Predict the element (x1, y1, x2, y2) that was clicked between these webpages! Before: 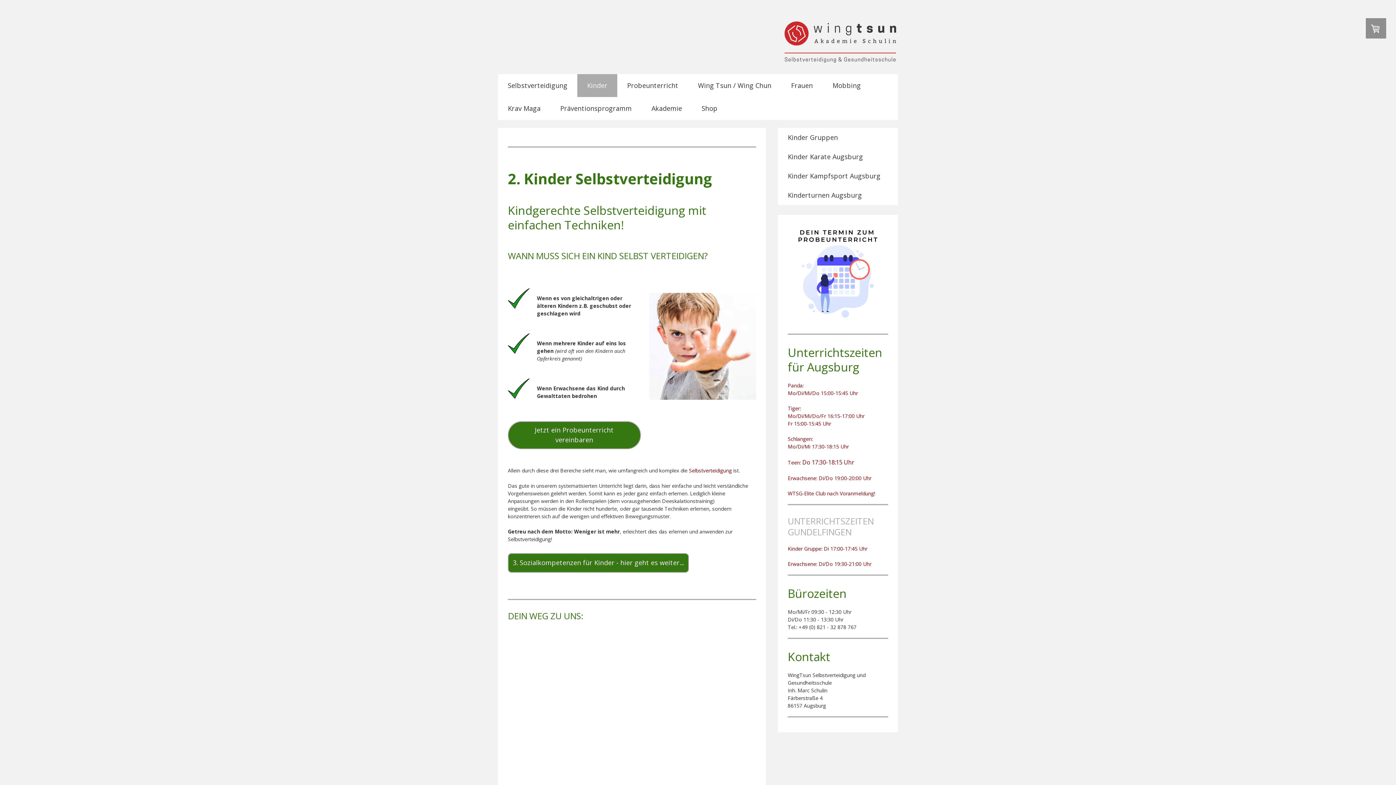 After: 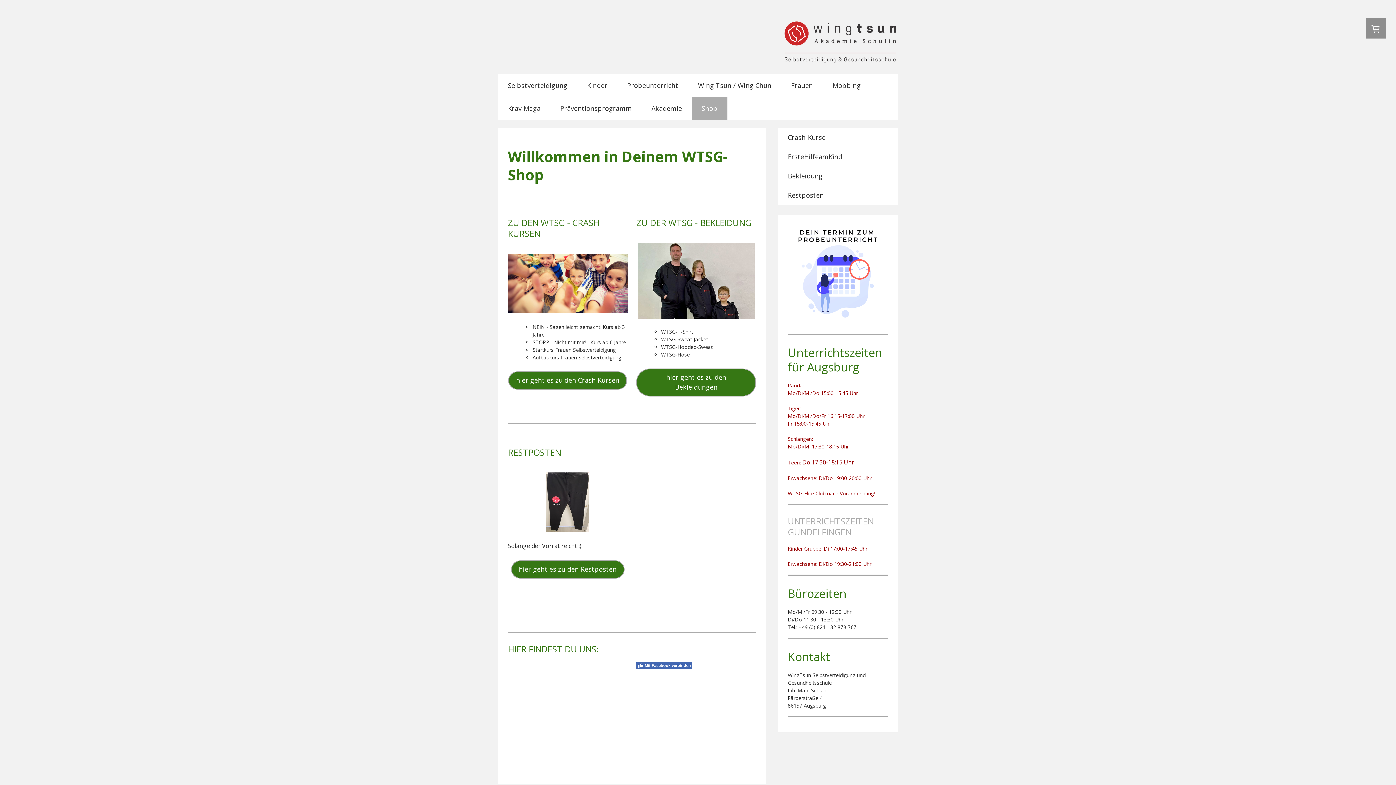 Action: label: Shop bbox: (692, 97, 727, 120)